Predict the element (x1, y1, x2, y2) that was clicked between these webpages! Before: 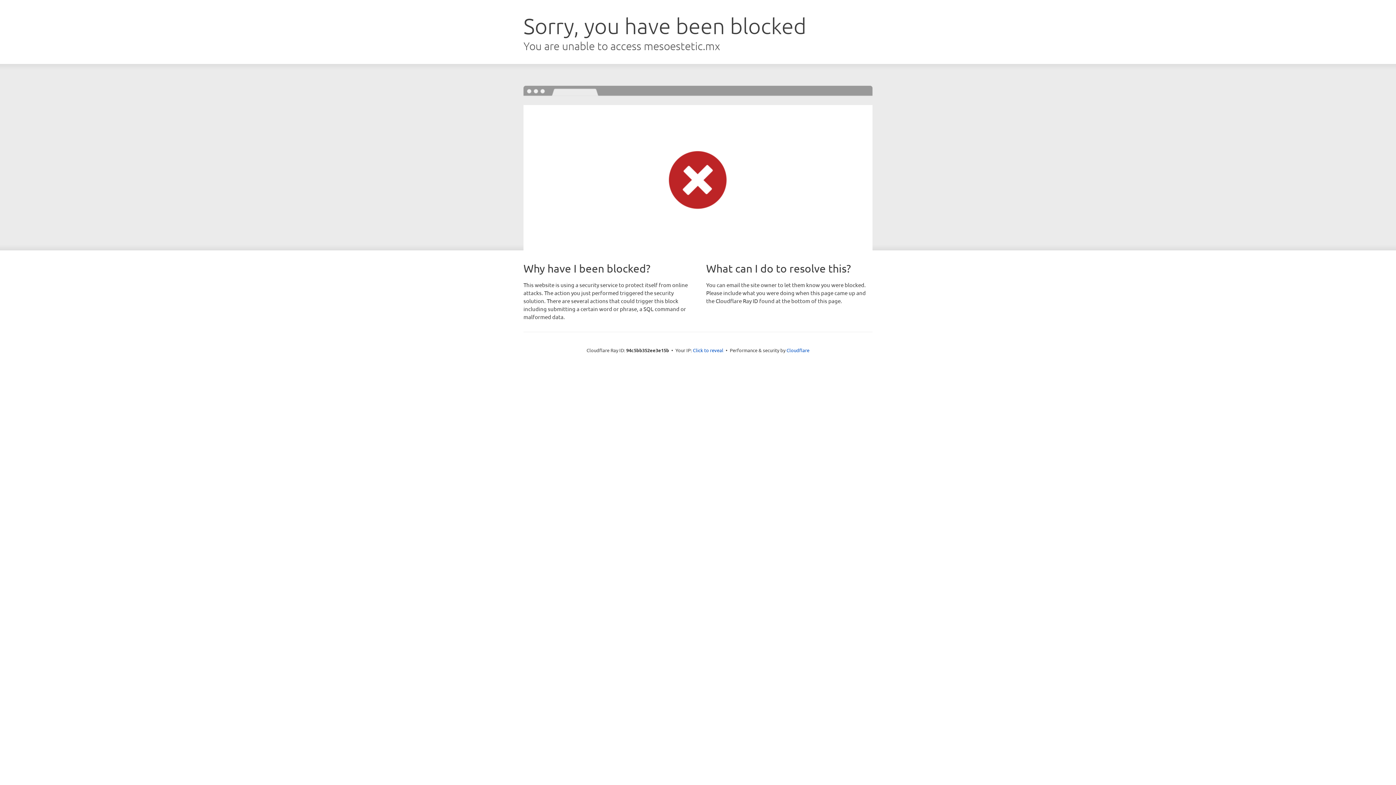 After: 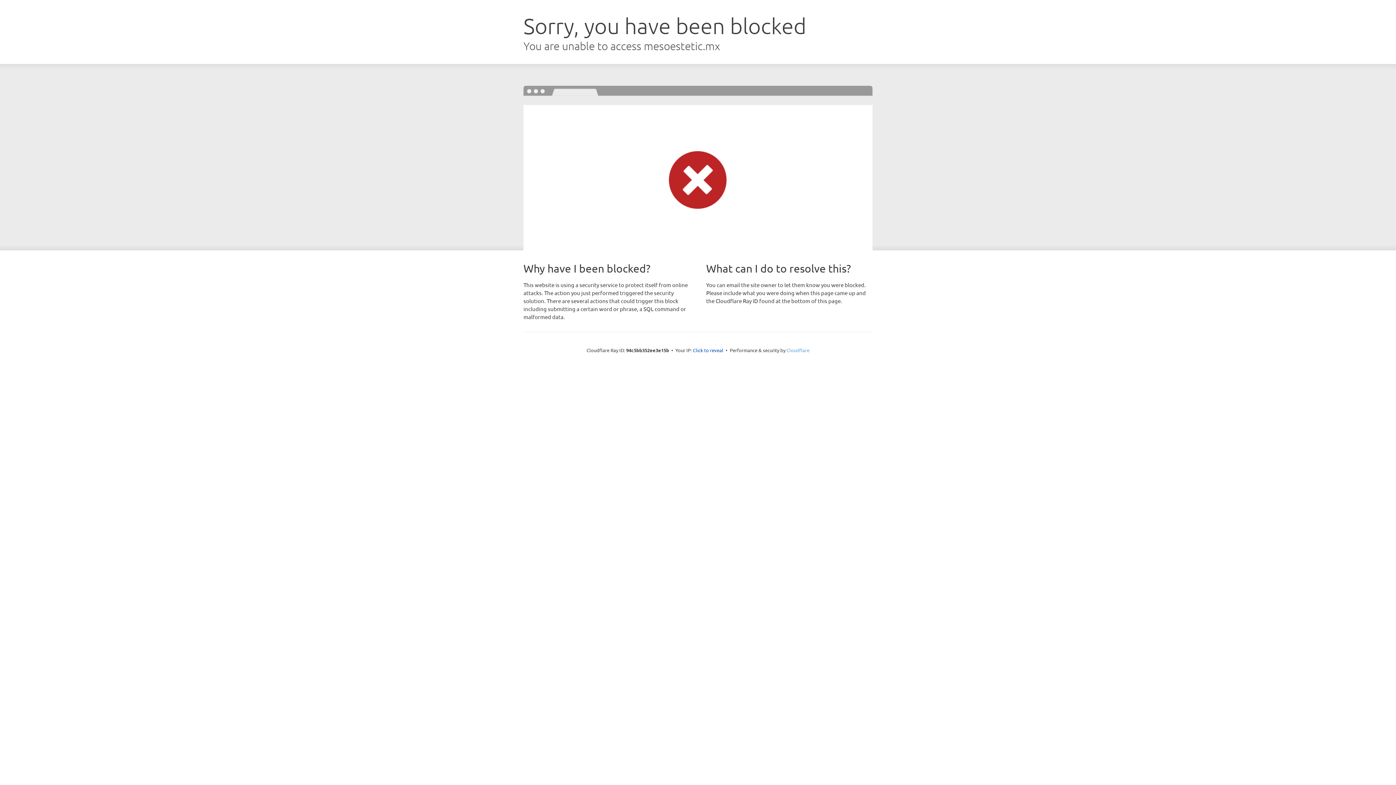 Action: label: Cloudflare bbox: (786, 347, 809, 353)